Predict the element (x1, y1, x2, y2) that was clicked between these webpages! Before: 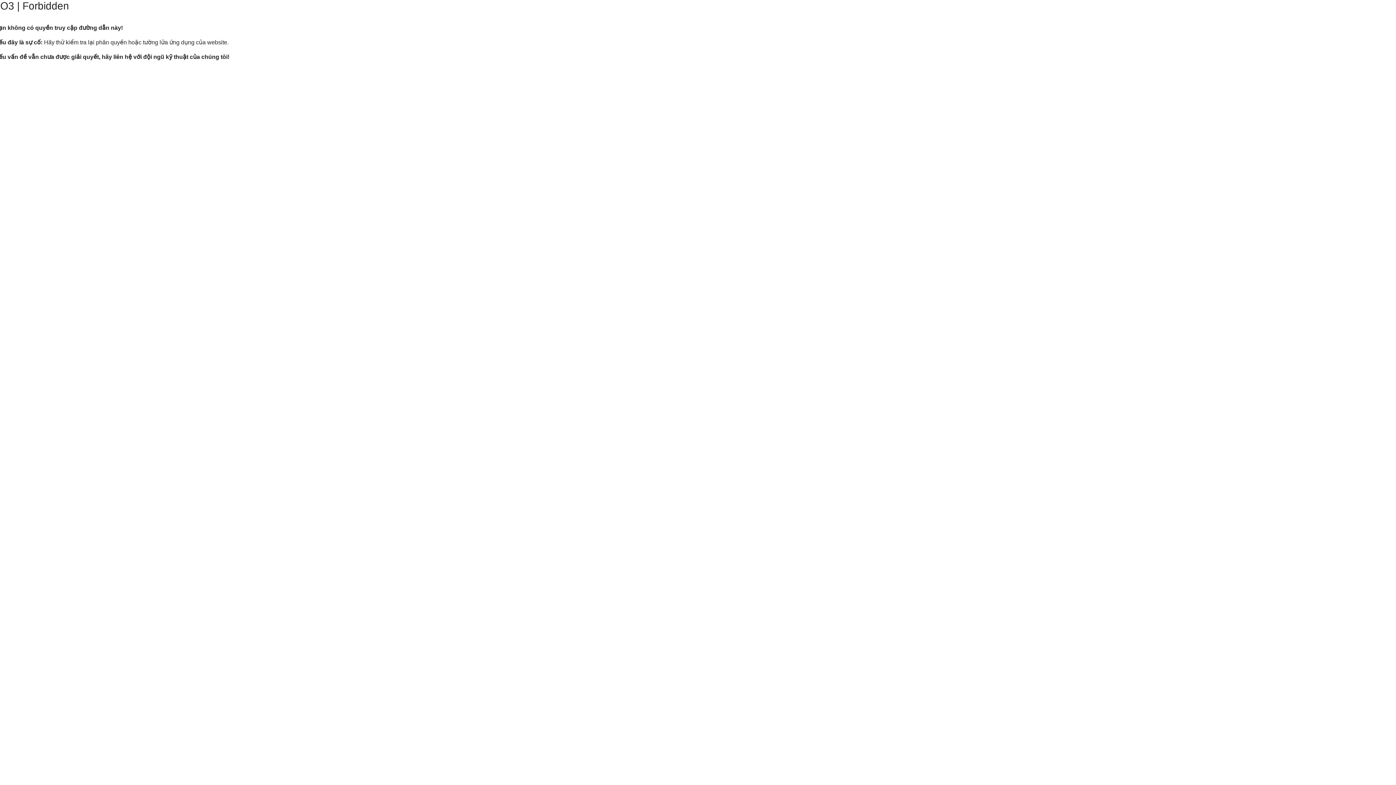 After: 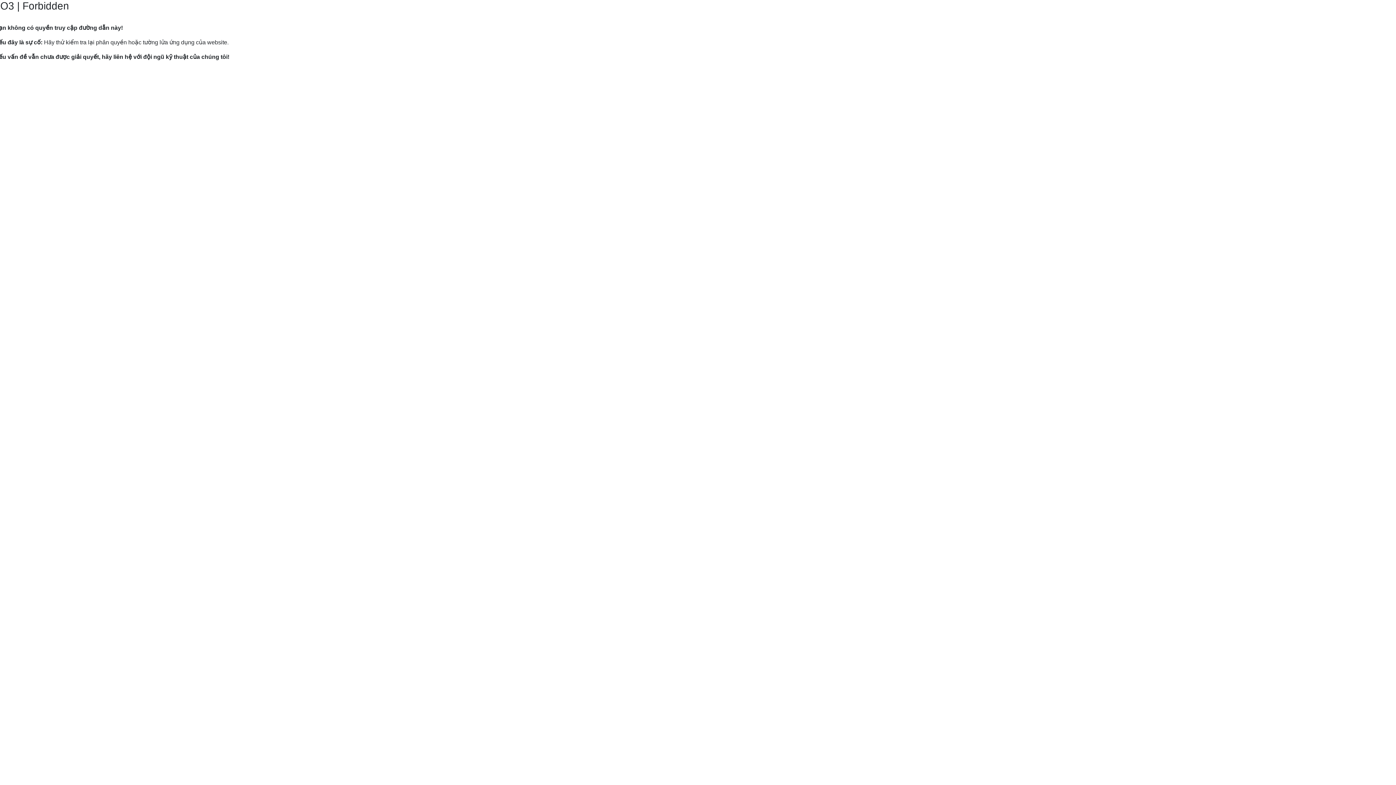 Action: label: Hướng dẫn gửi yêu cầu hỗ trợ tới Mắt Bão. bbox: (9, 82, 120, 89)